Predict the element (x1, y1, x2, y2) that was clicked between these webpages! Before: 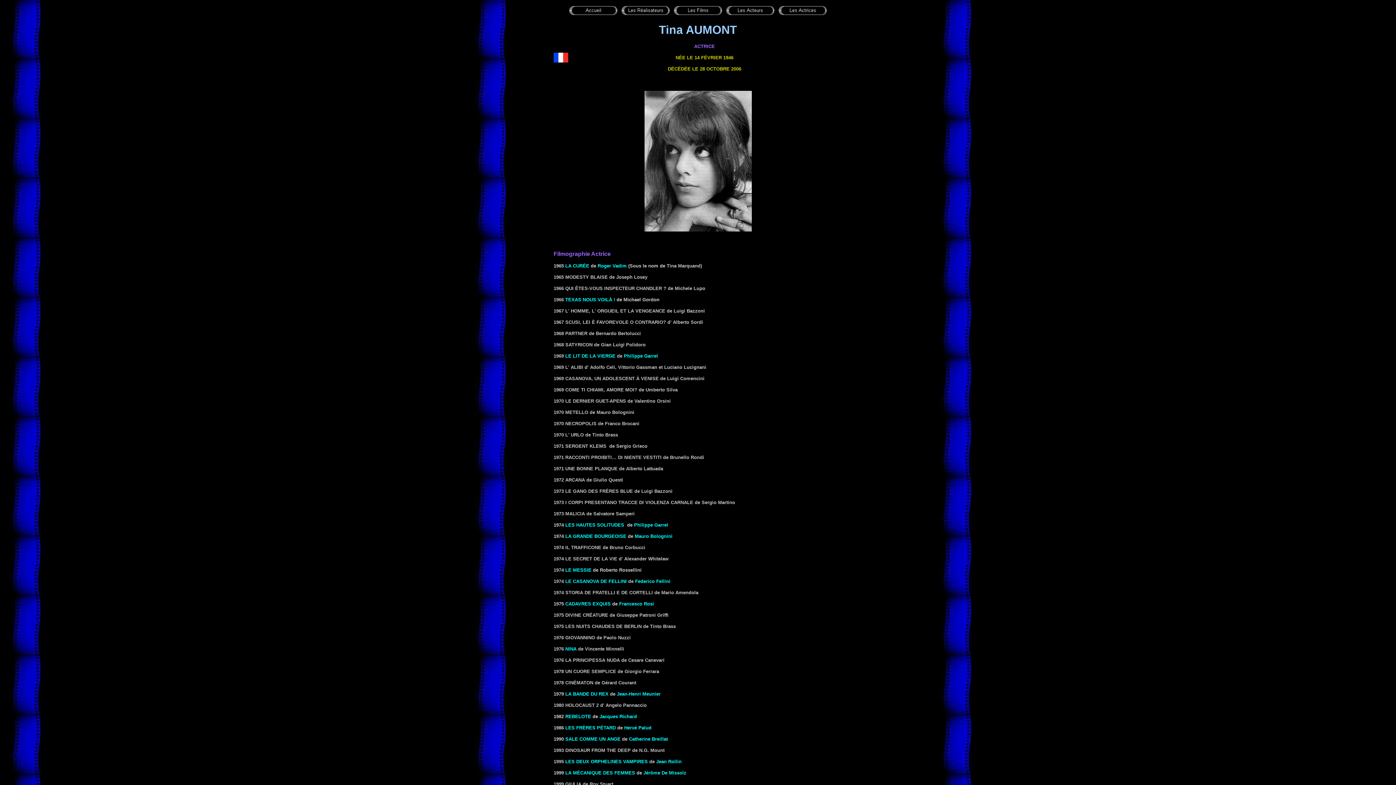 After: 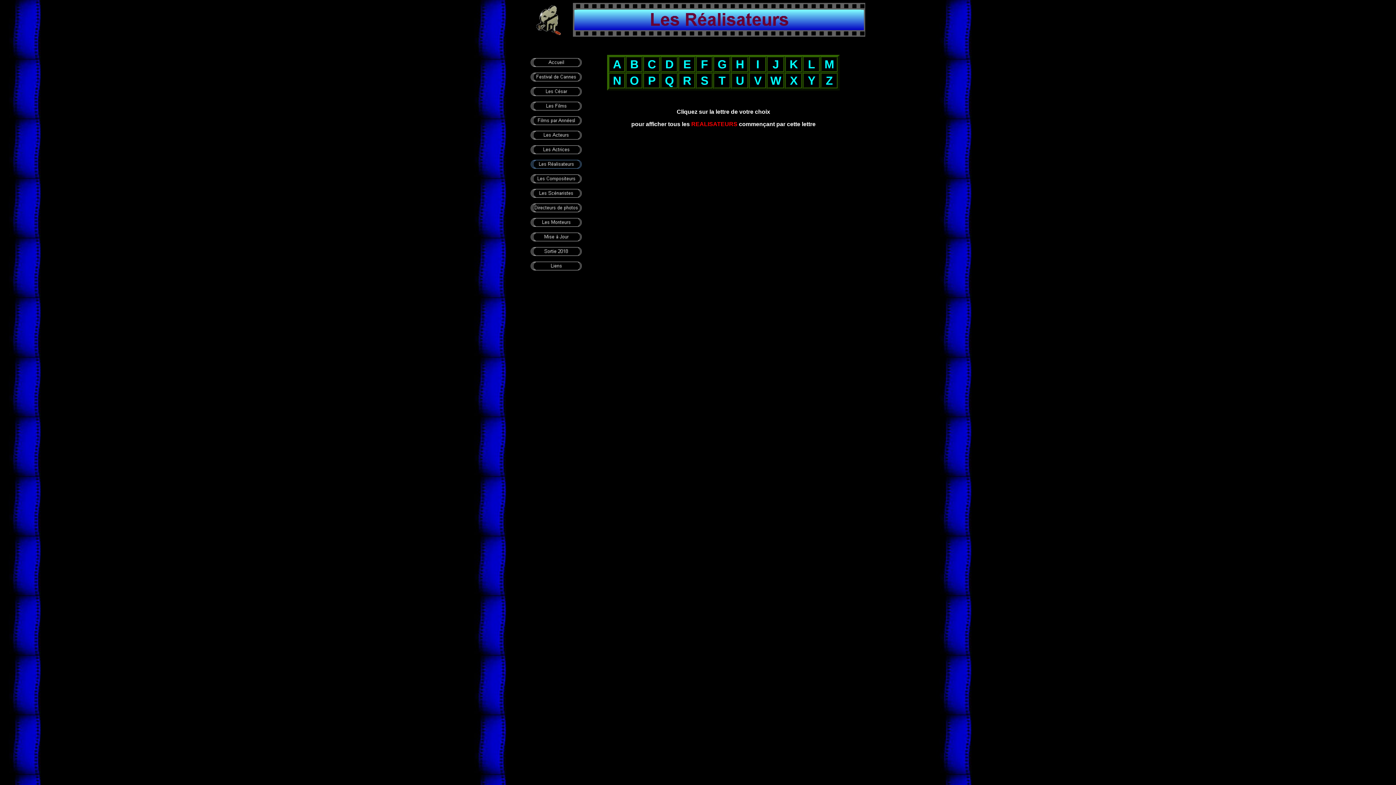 Action: bbox: (620, 5, 671, 11)